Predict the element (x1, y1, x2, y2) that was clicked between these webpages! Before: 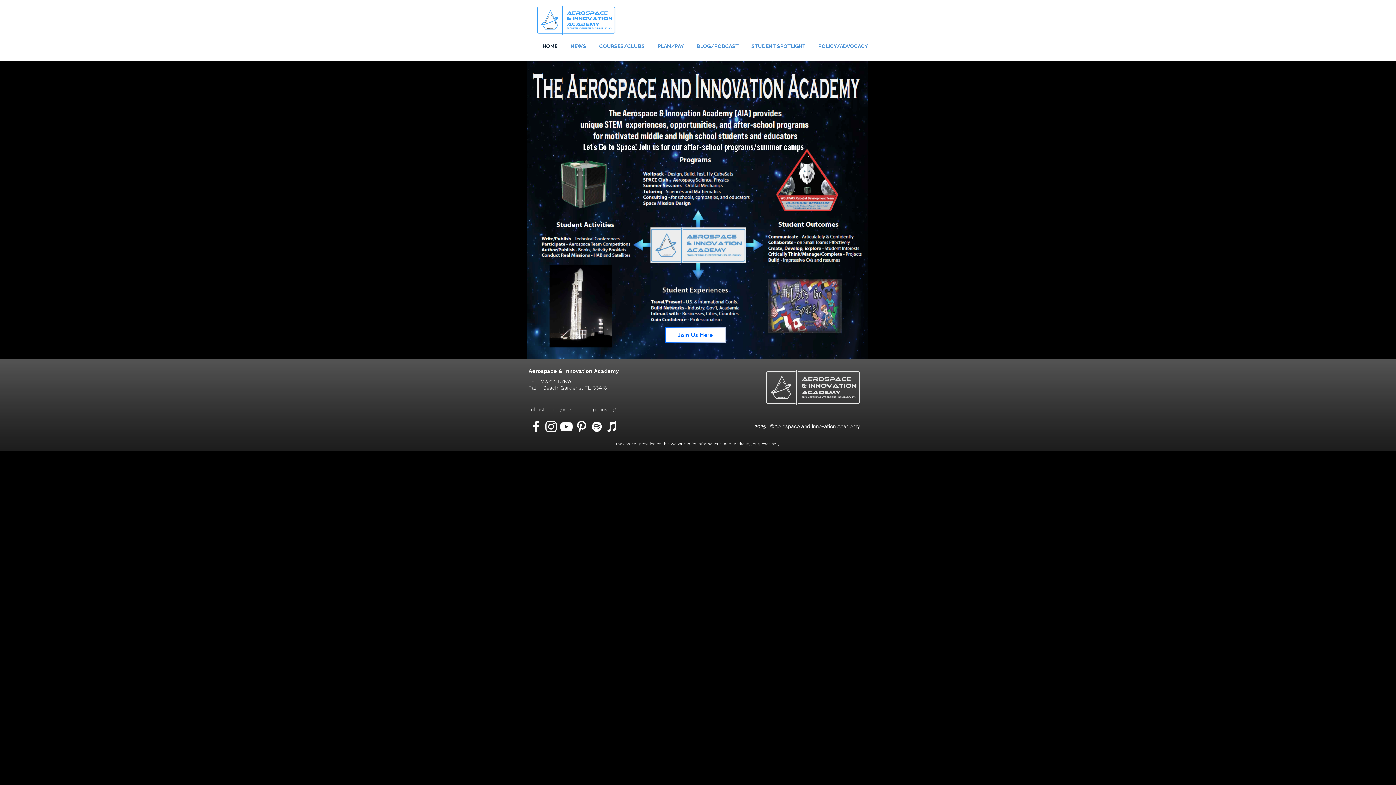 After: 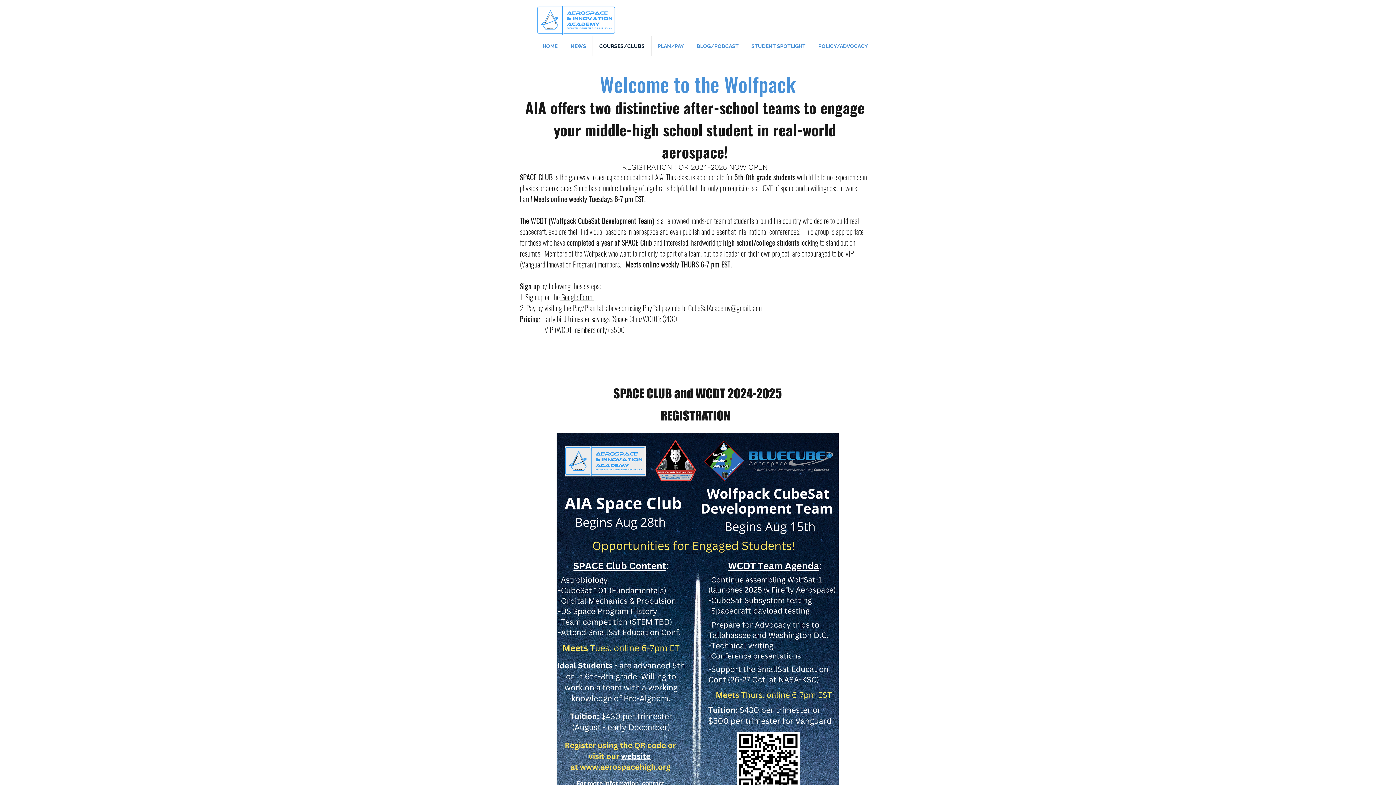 Action: label: COURSES/CLUBS bbox: (593, 36, 651, 56)